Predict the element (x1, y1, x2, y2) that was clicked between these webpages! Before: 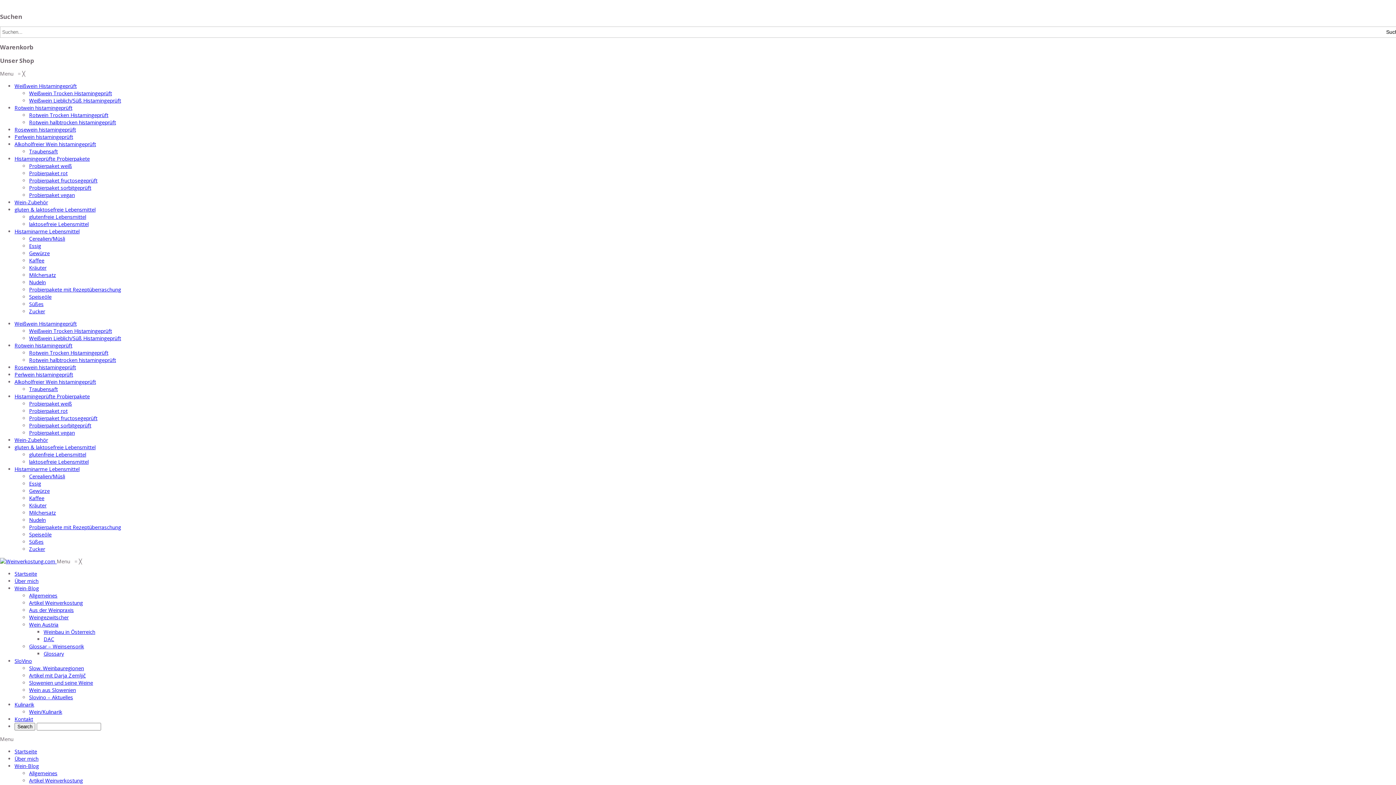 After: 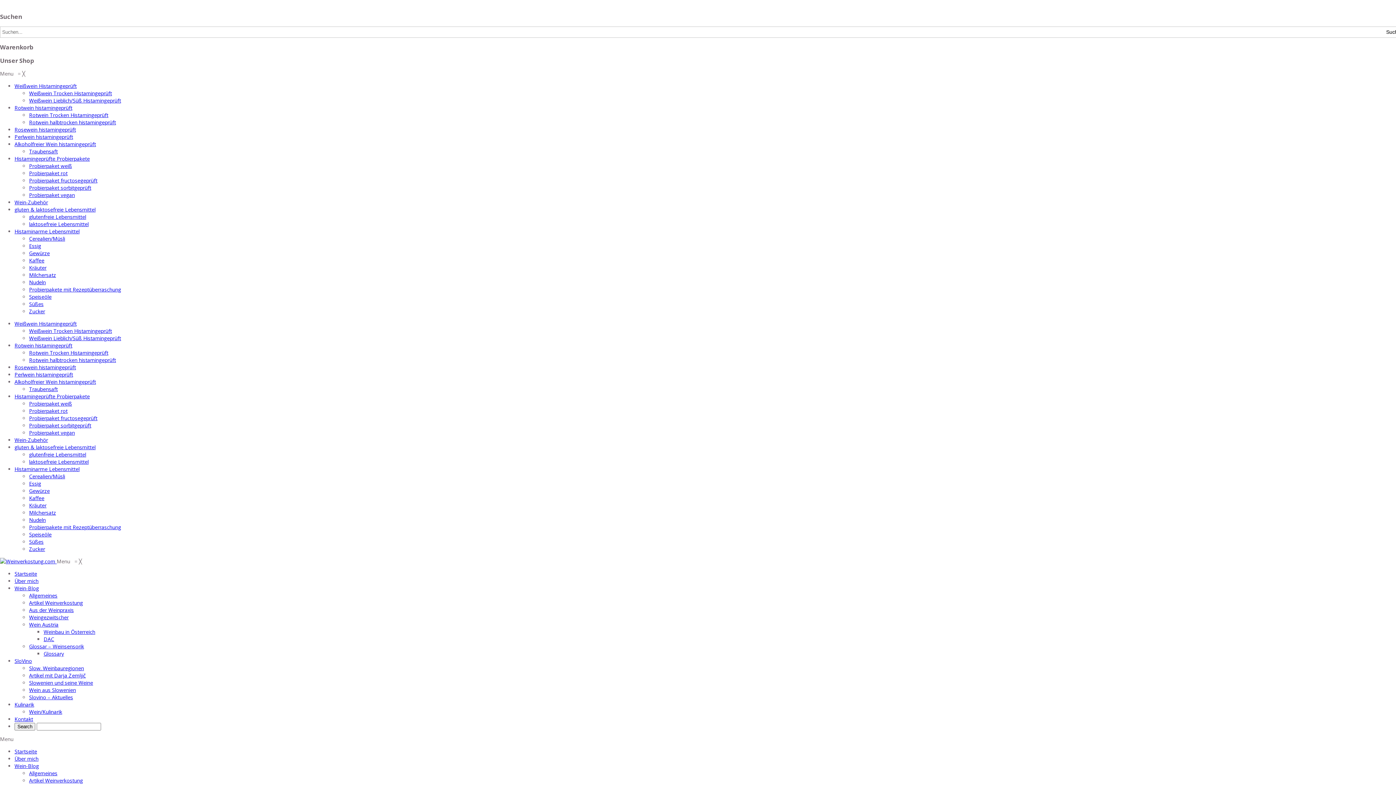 Action: label: Probierpaket sorbitgeprüft bbox: (29, 184, 91, 191)